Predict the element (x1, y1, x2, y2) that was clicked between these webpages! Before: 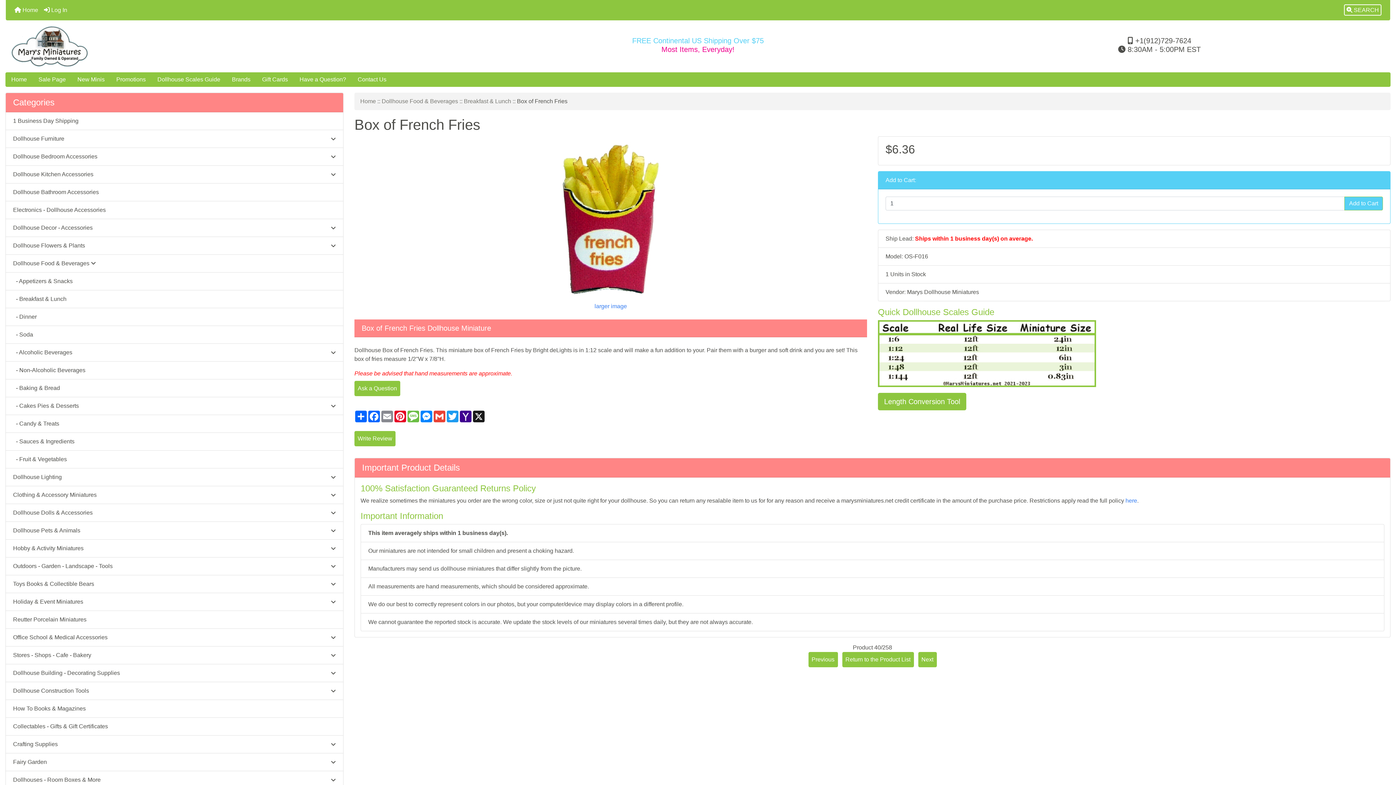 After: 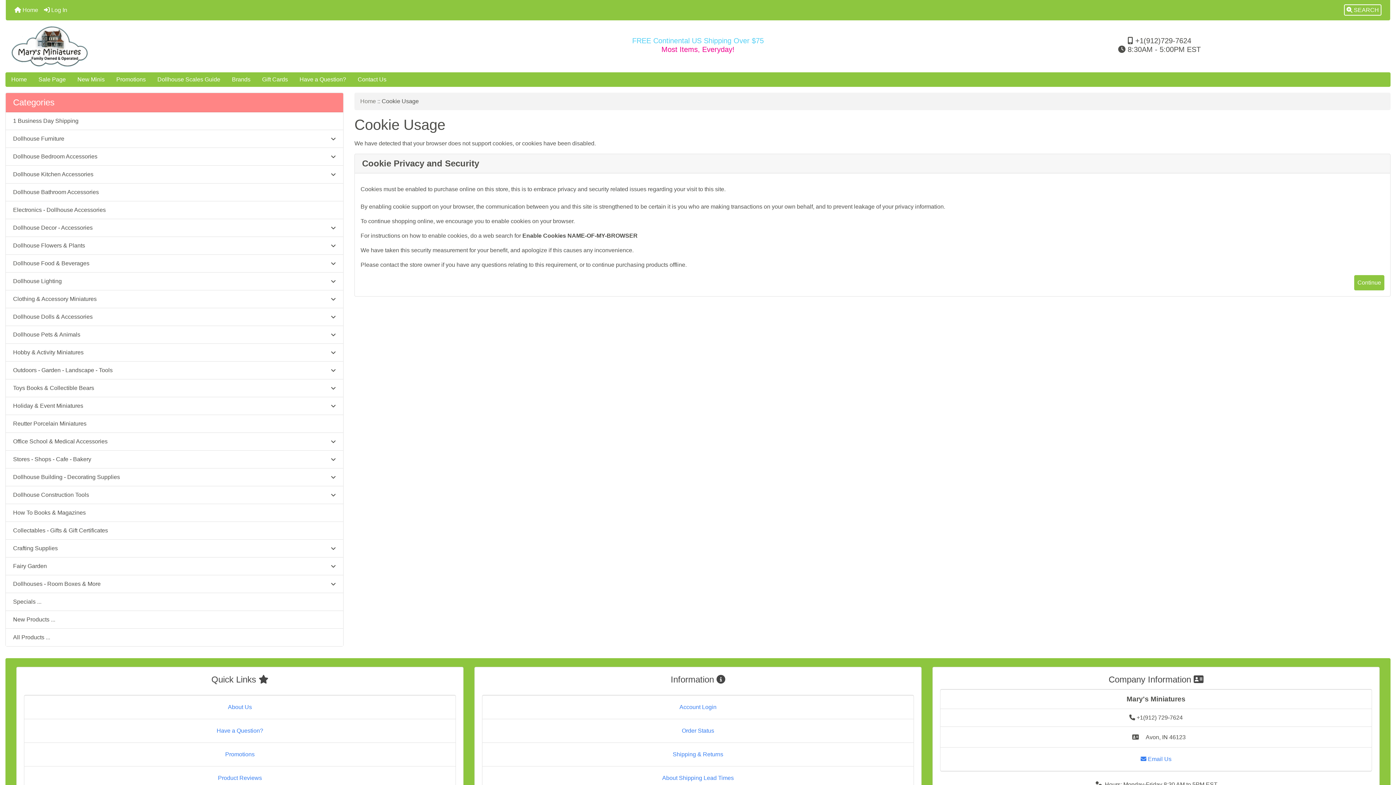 Action: label: Write Review bbox: (354, 431, 395, 446)